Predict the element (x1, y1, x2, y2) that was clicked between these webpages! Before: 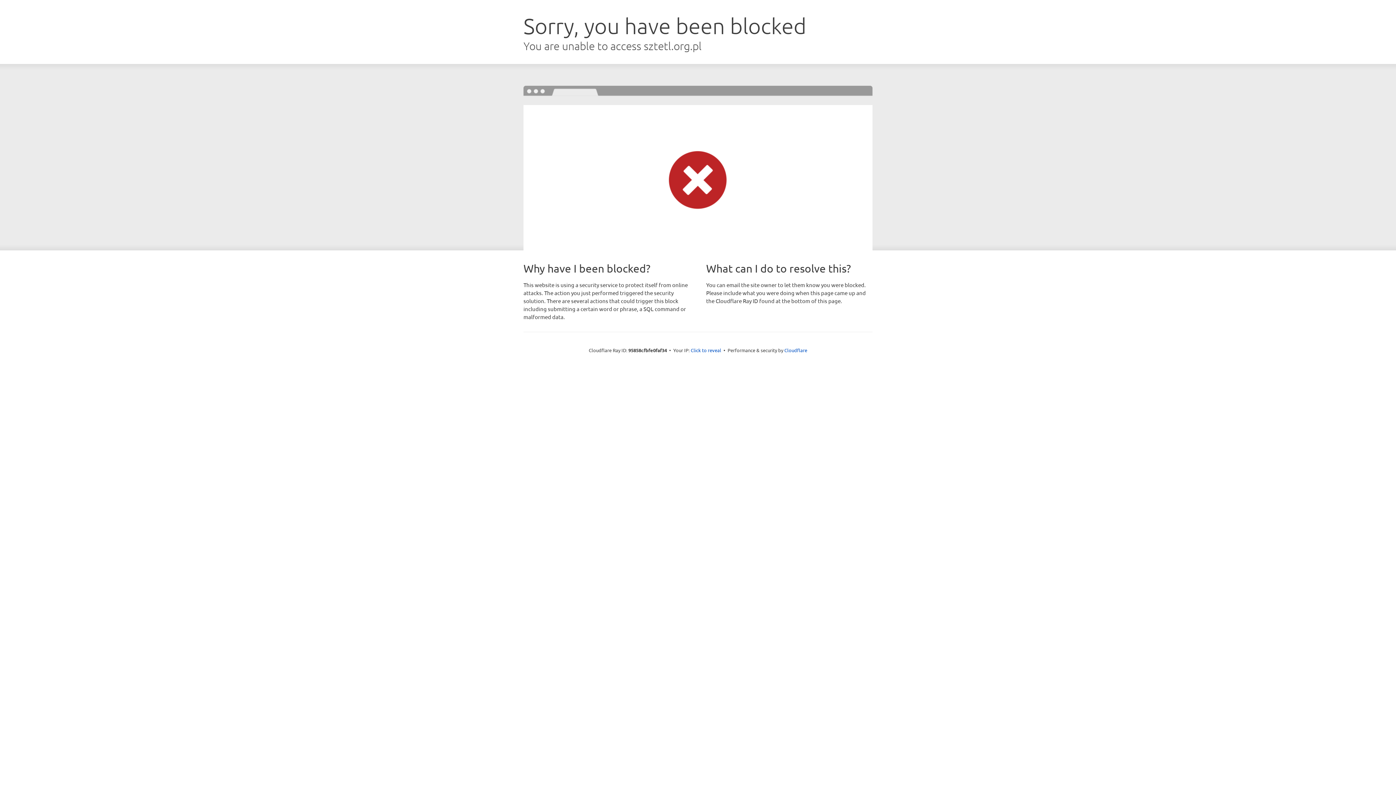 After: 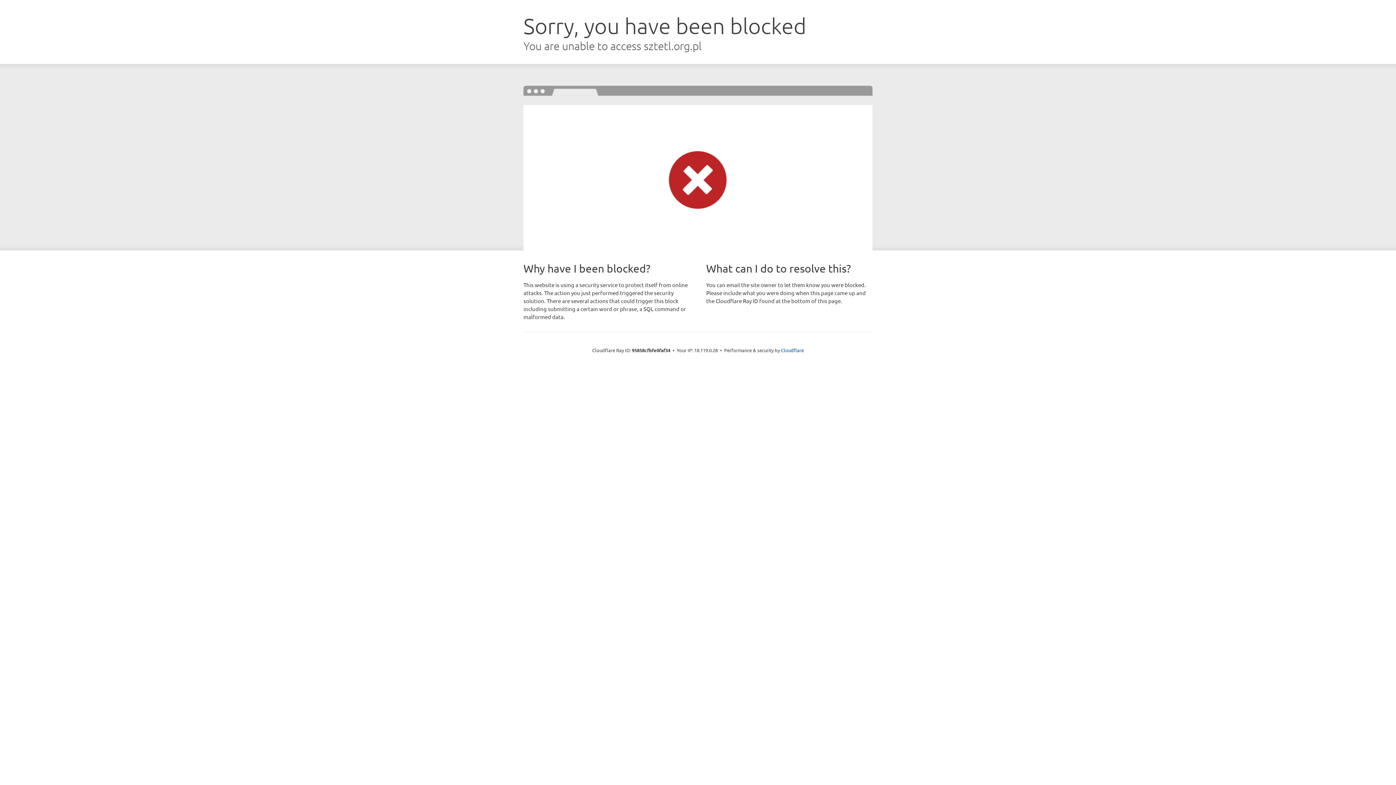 Action: bbox: (690, 346, 721, 353) label: Click to reveal